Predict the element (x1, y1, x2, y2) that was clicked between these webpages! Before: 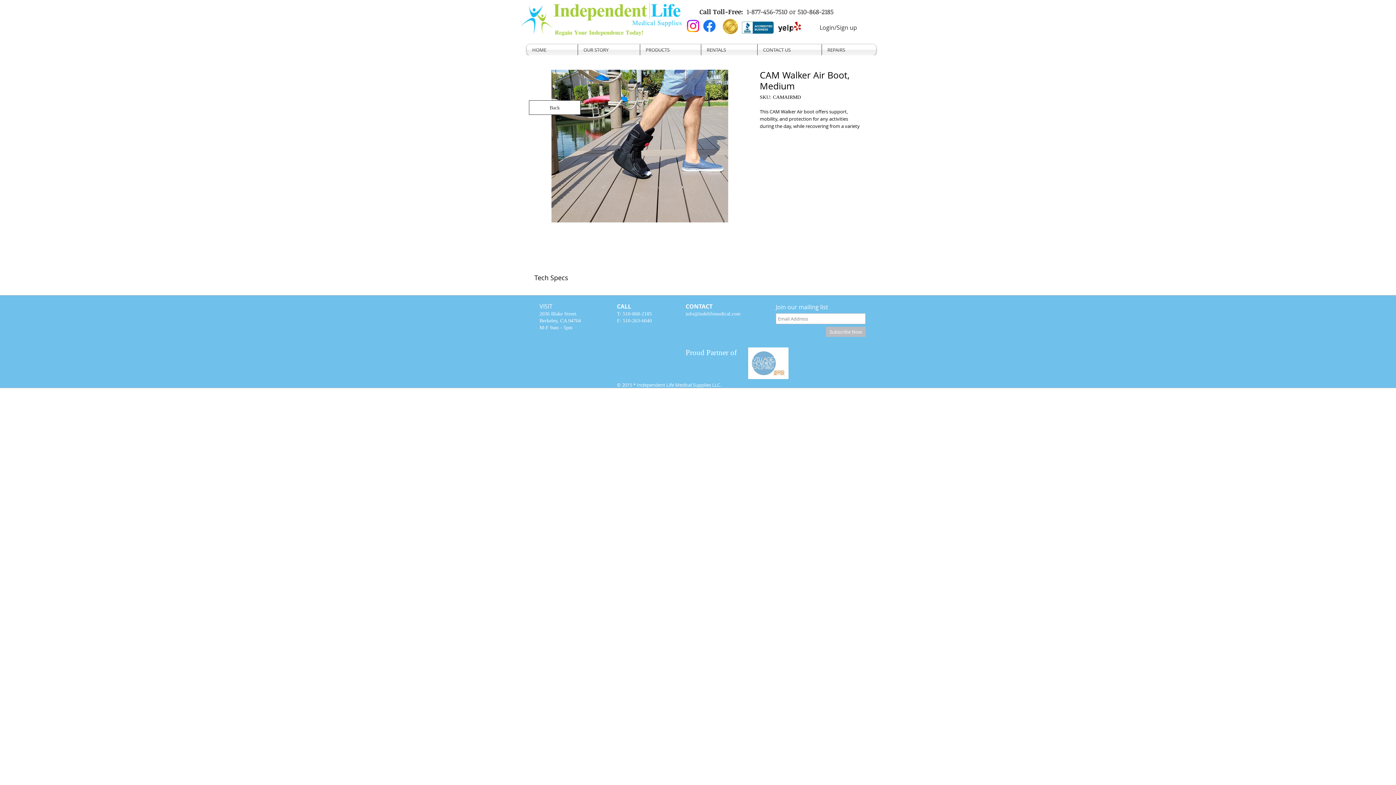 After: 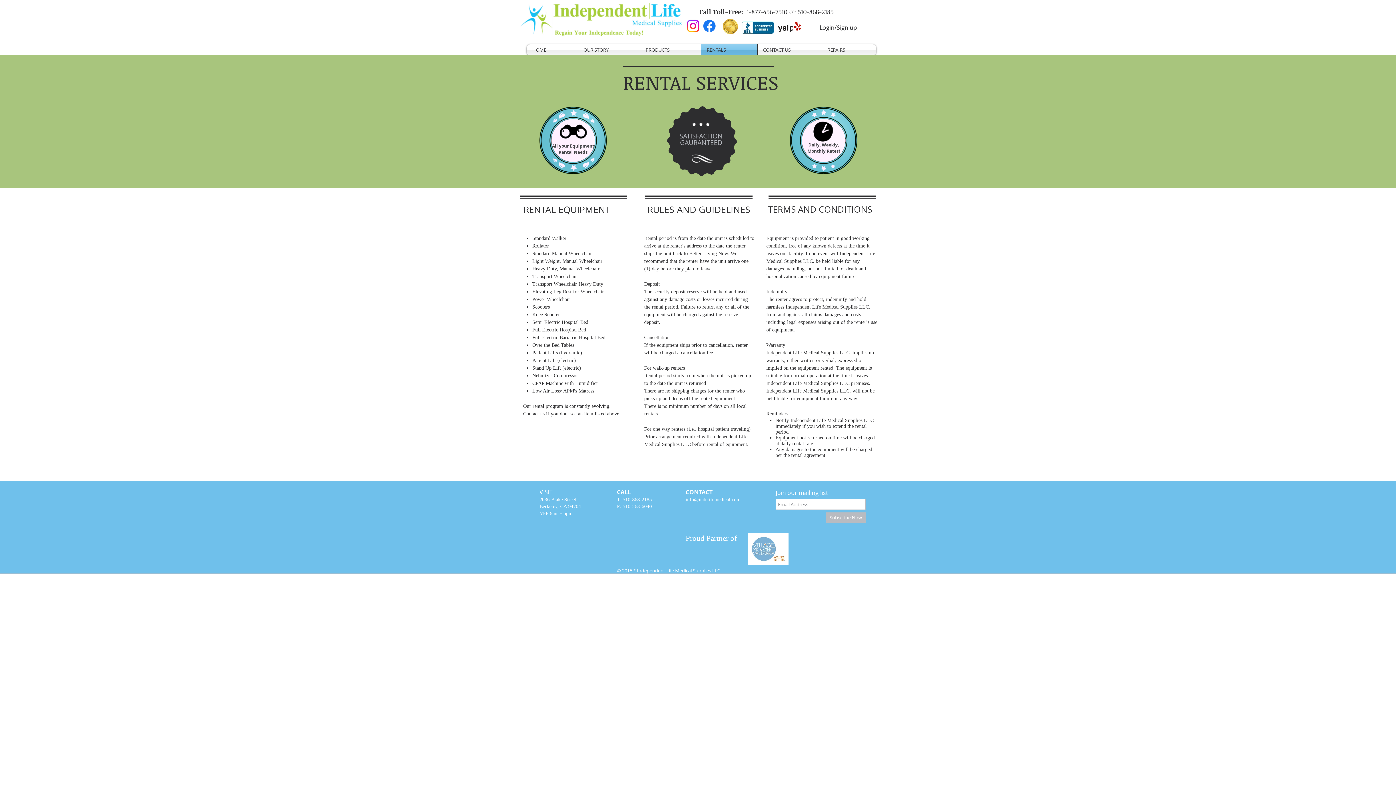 Action: label: RENTALS bbox: (701, 44, 757, 55)